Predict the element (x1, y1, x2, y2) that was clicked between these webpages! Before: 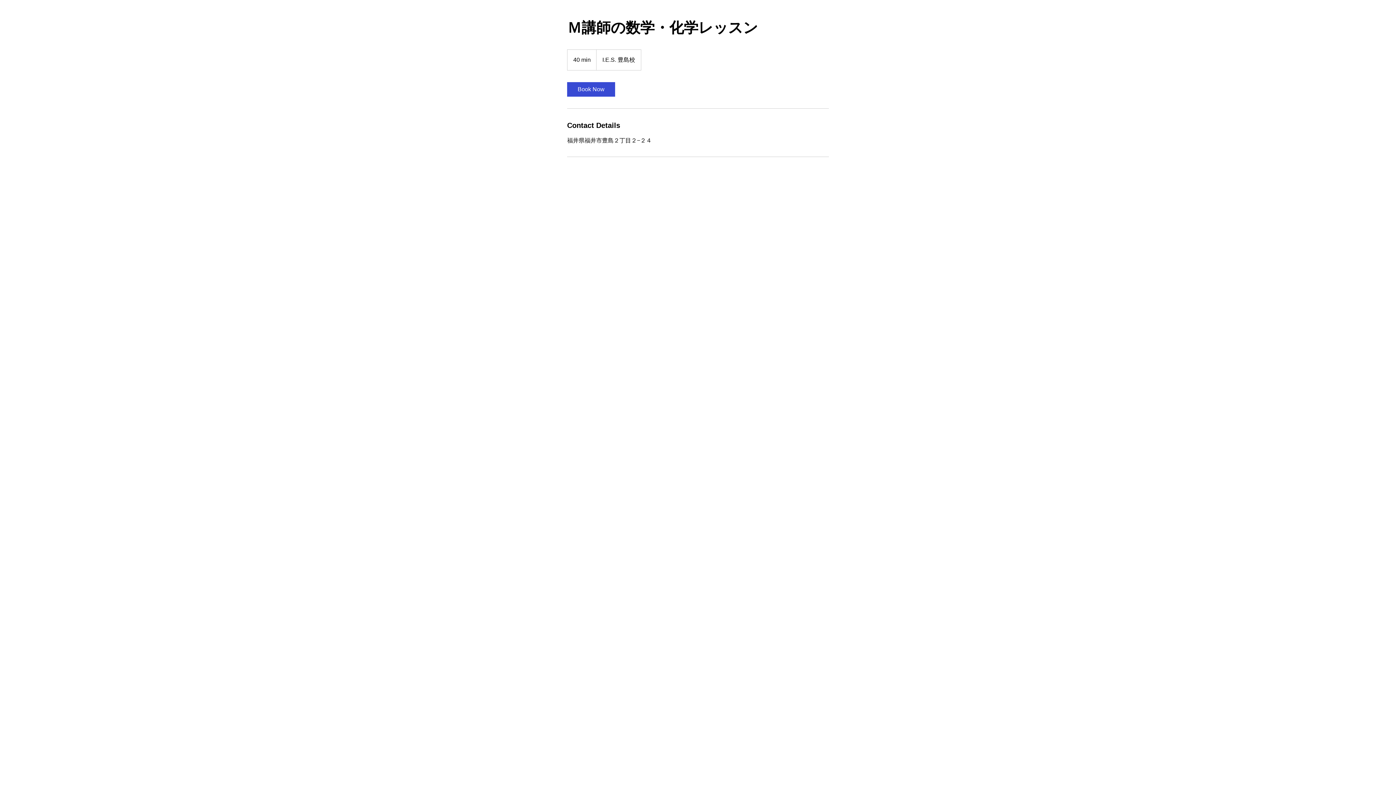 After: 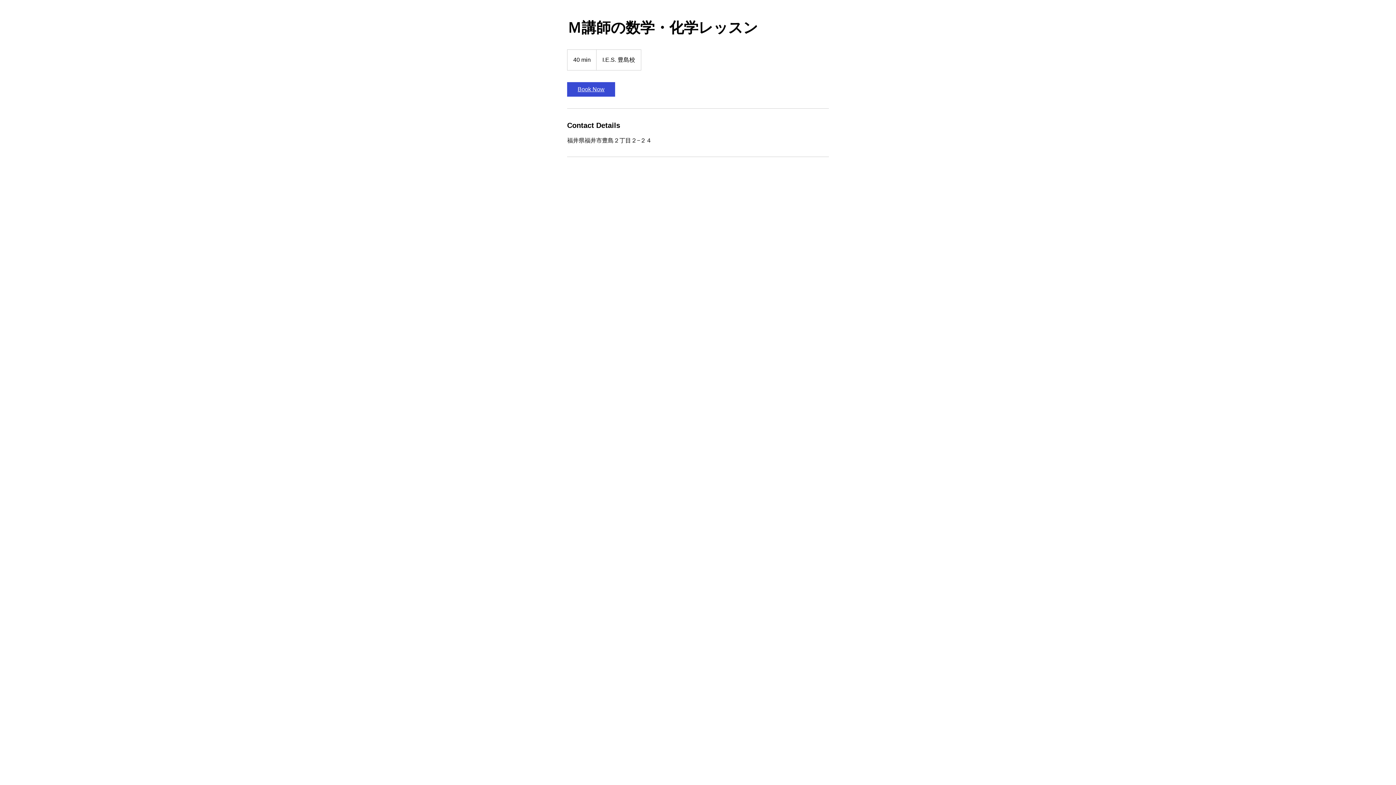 Action: bbox: (567, 82, 615, 96) label: Book Now